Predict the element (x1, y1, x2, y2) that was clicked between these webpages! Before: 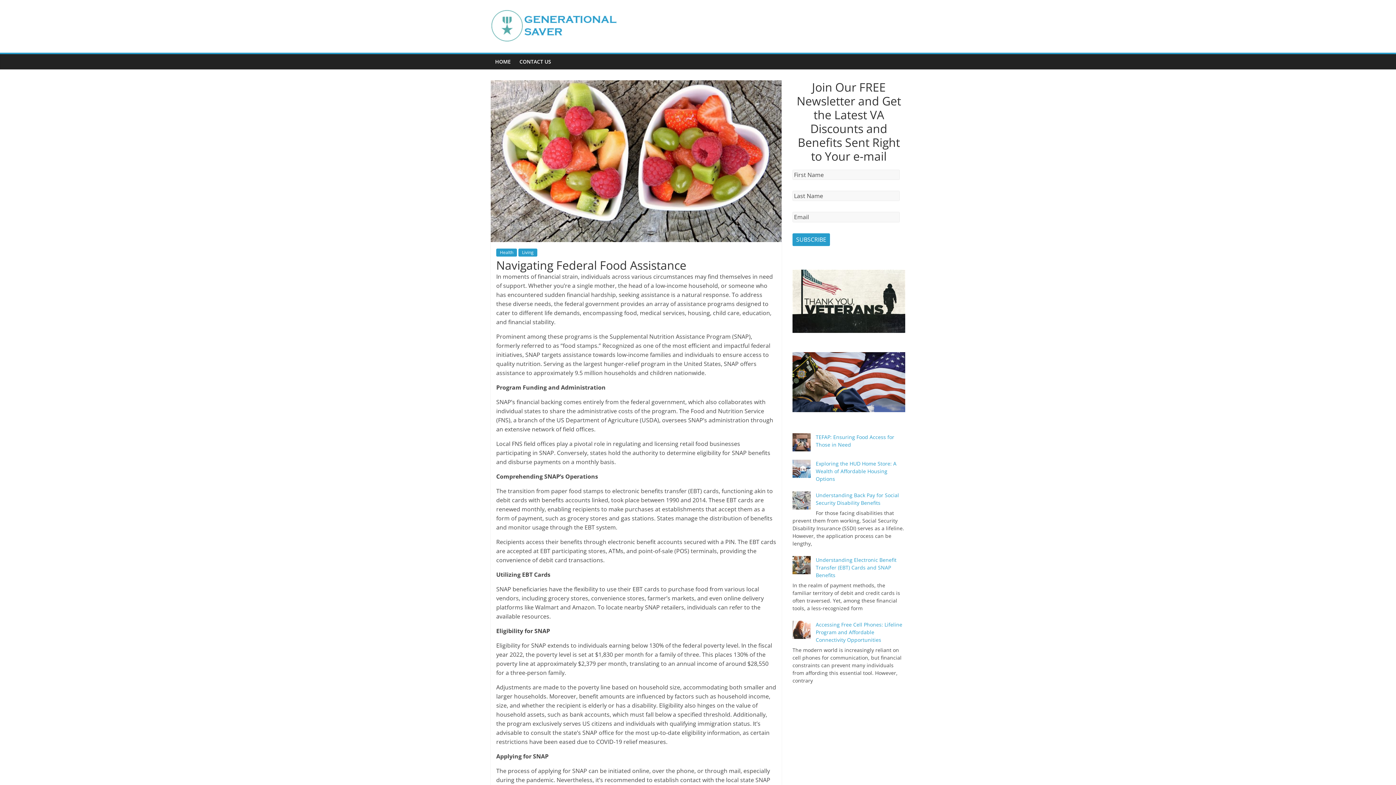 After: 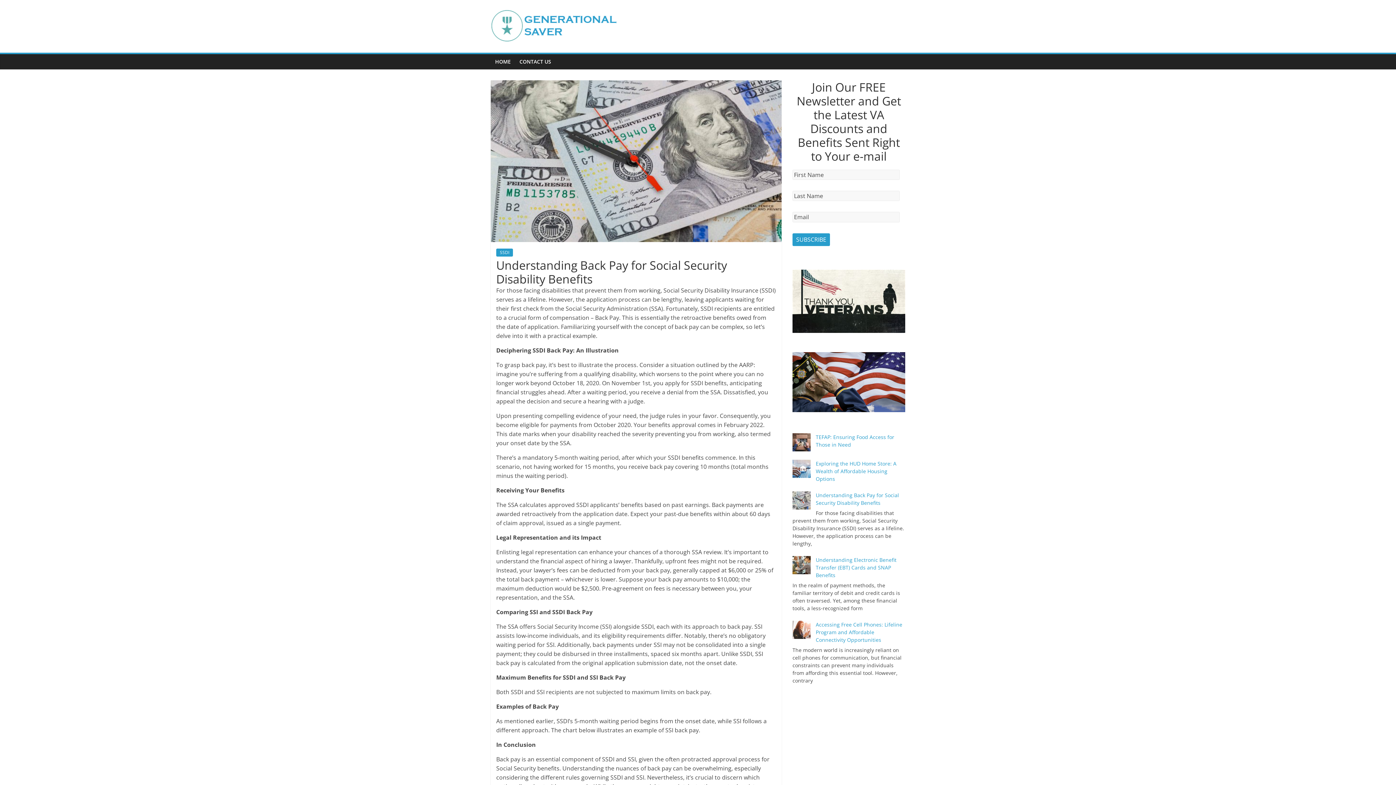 Action: label: Understanding Back Pay for Social Security Disability Benefits bbox: (816, 492, 899, 506)